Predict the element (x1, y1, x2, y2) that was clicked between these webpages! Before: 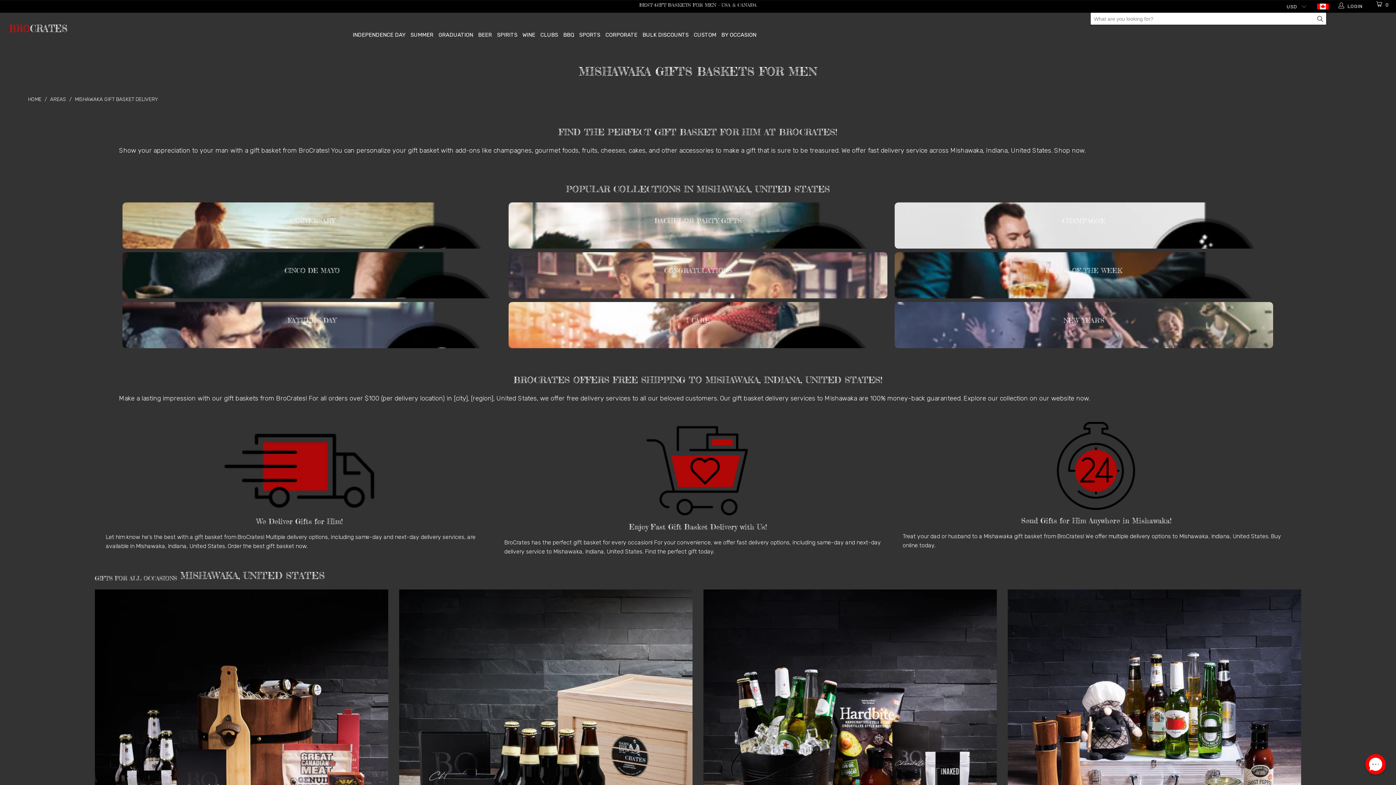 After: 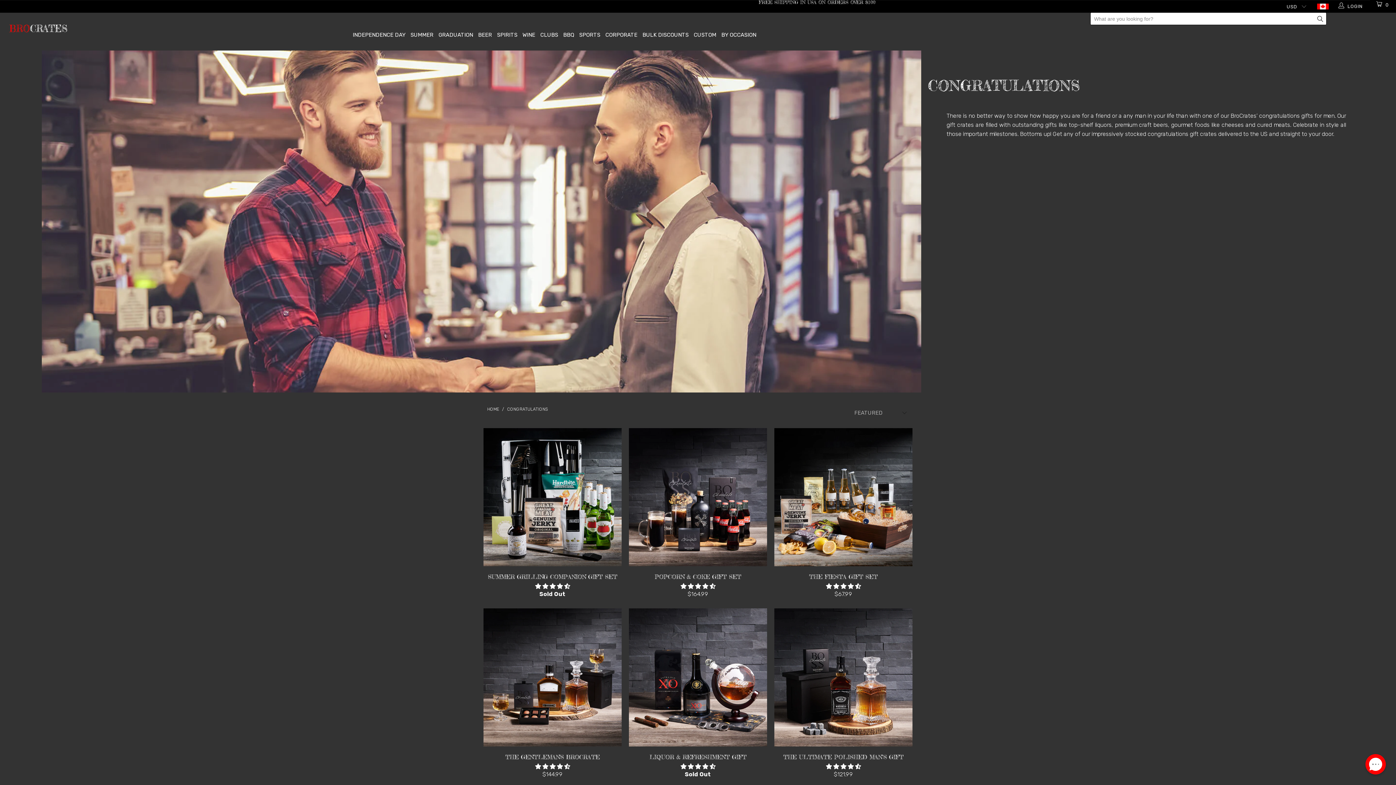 Action: bbox: (508, 252, 887, 298)